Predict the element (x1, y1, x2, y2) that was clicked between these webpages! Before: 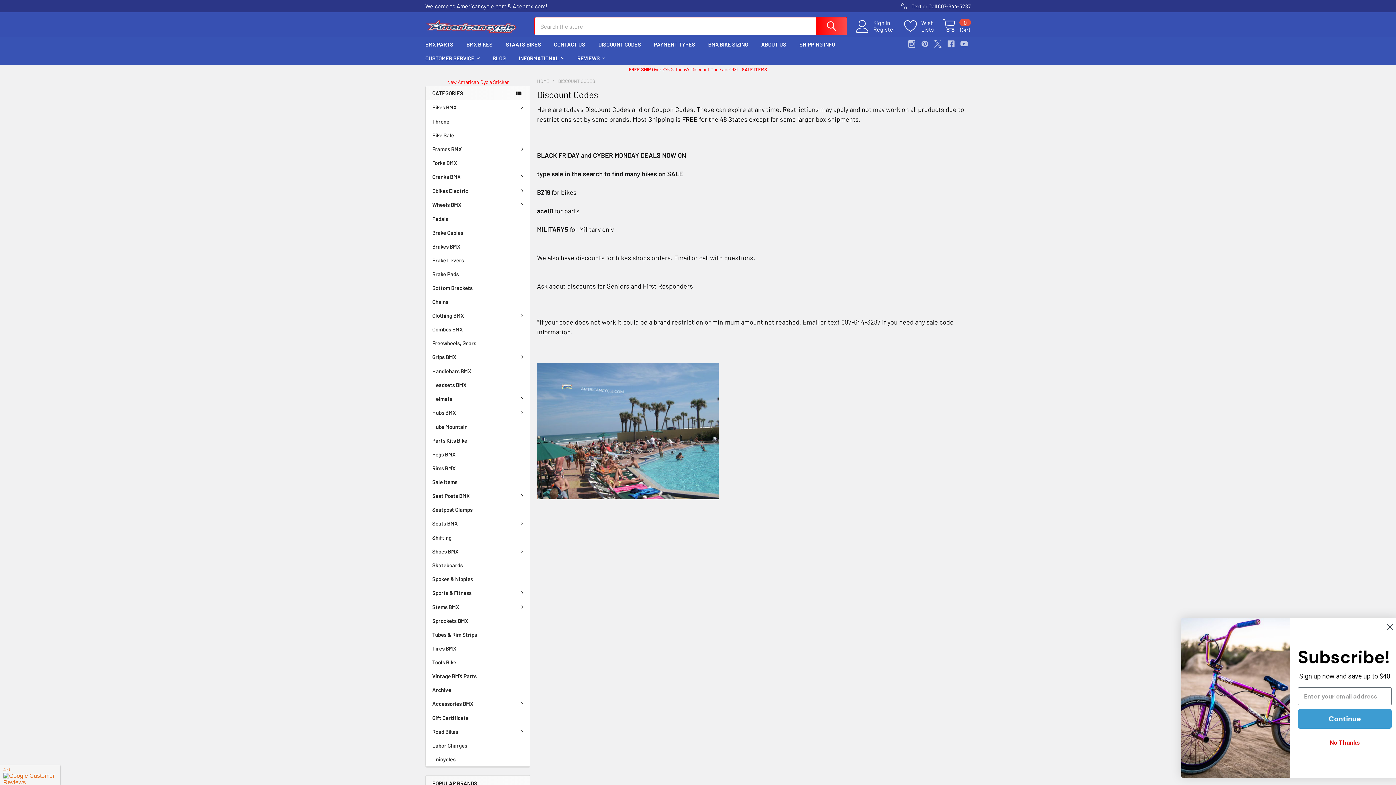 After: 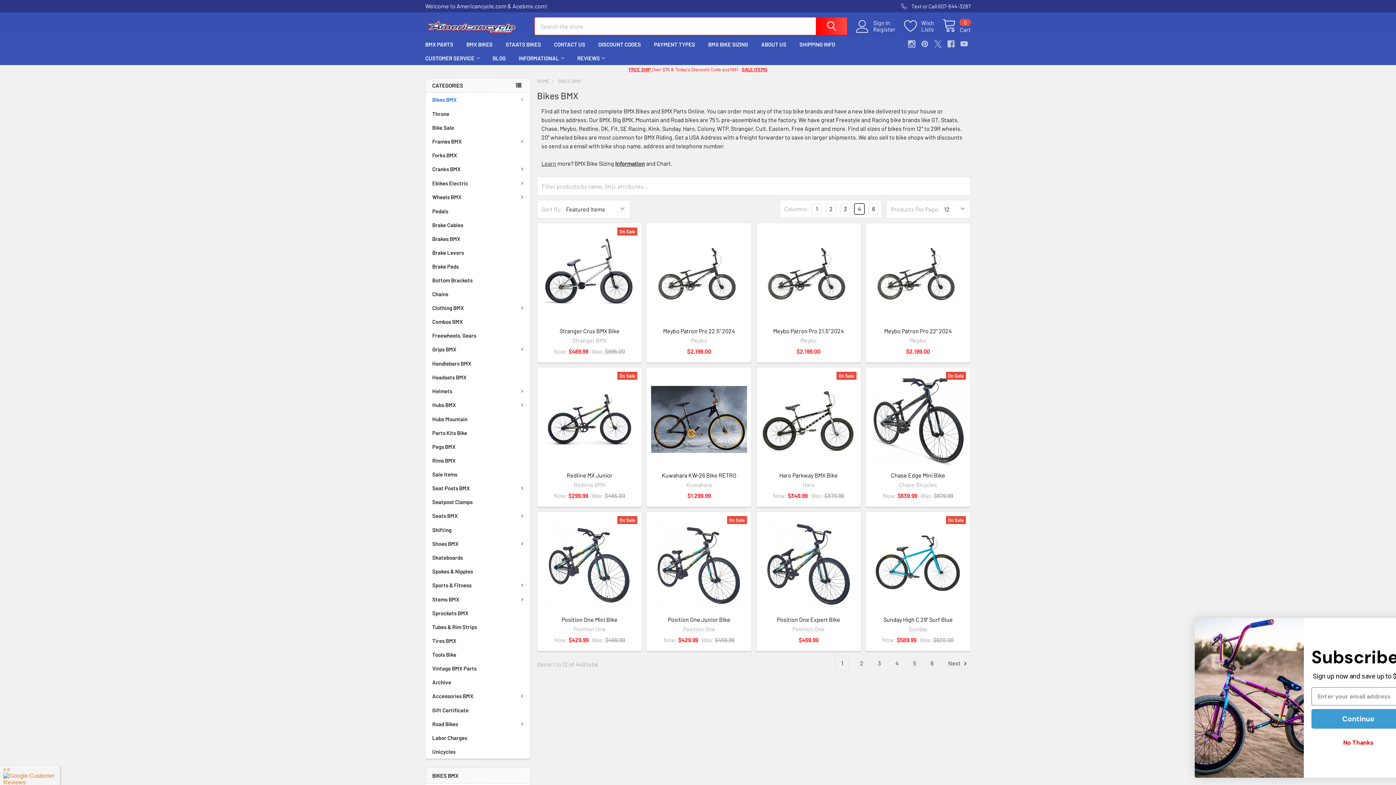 Action: bbox: (460, 37, 499, 51) label: BMX BIKES